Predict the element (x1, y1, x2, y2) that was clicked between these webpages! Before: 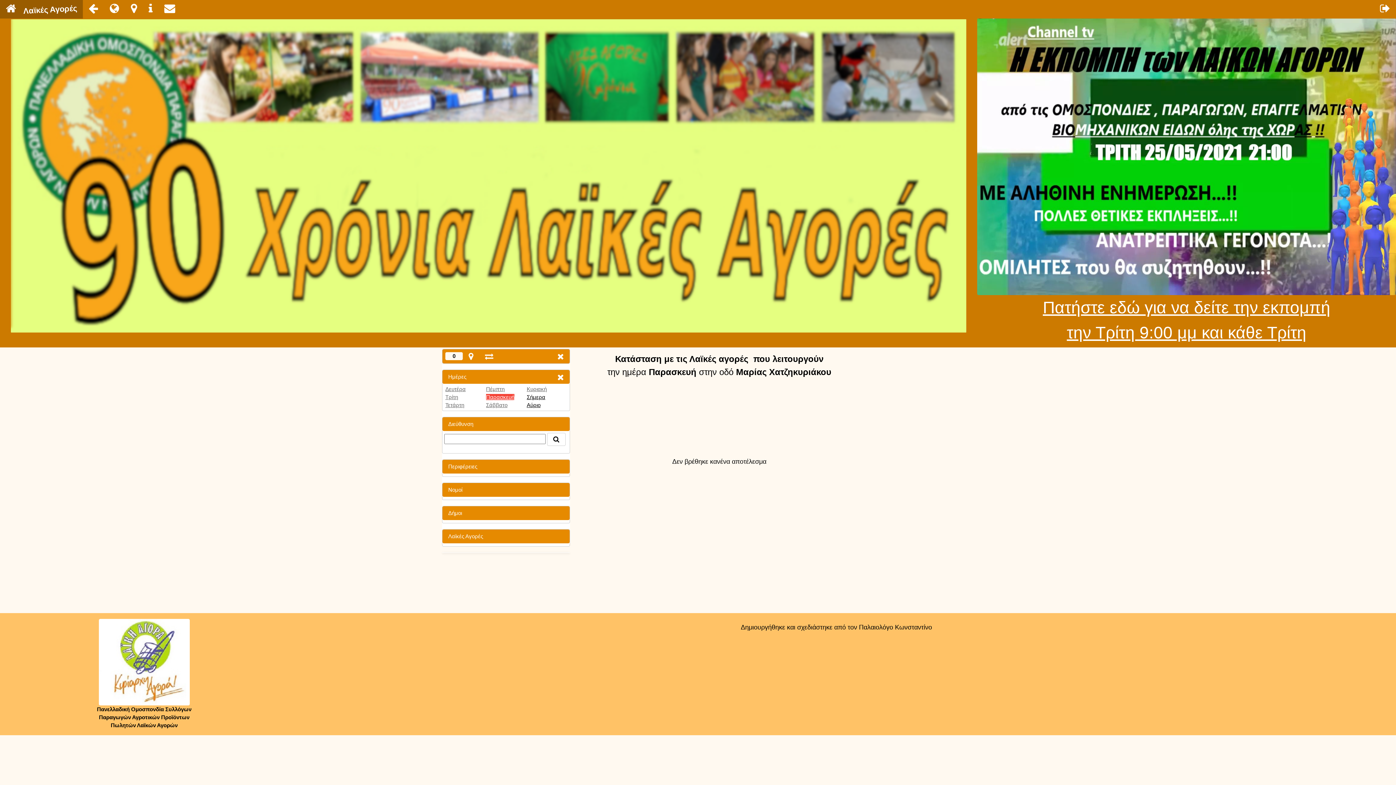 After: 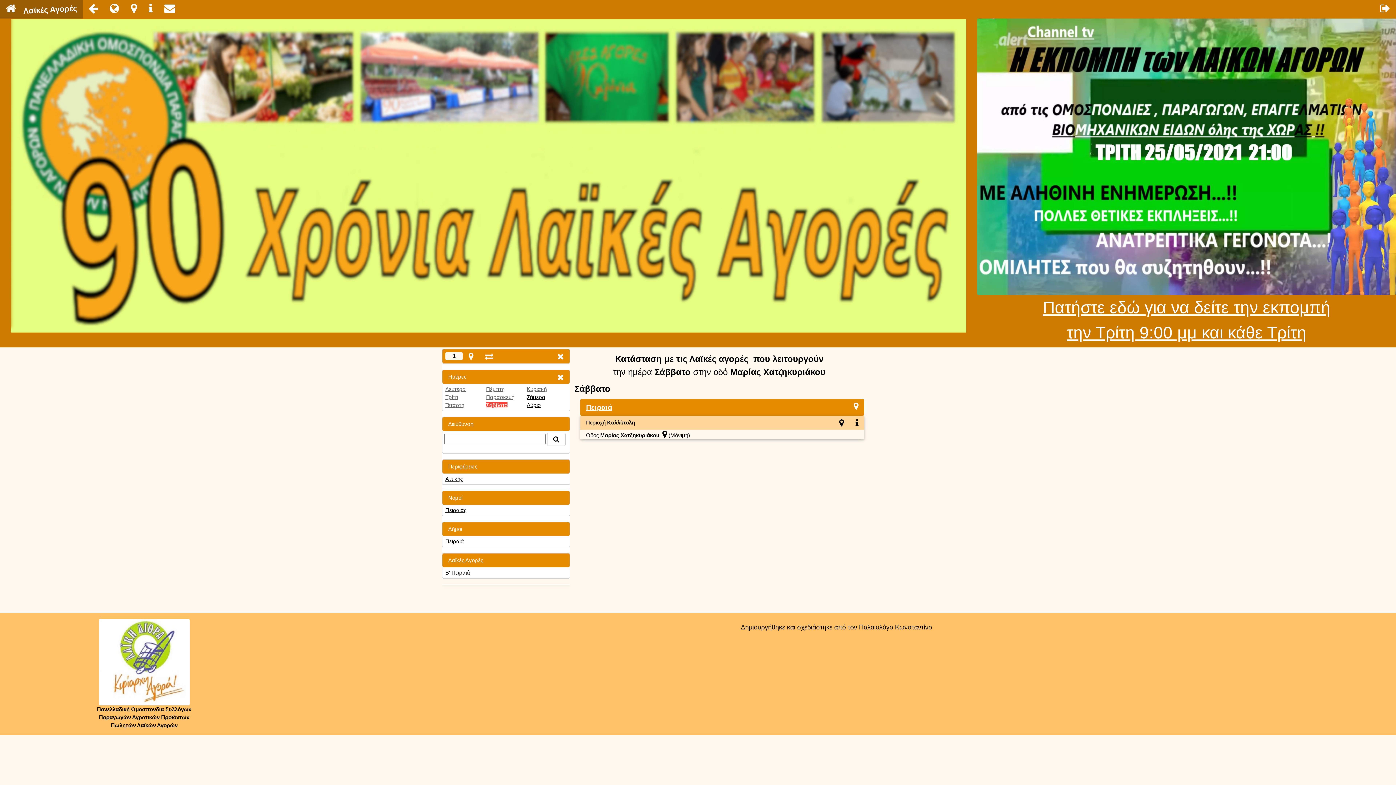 Action: bbox: (486, 402, 507, 408) label: Σάββατο